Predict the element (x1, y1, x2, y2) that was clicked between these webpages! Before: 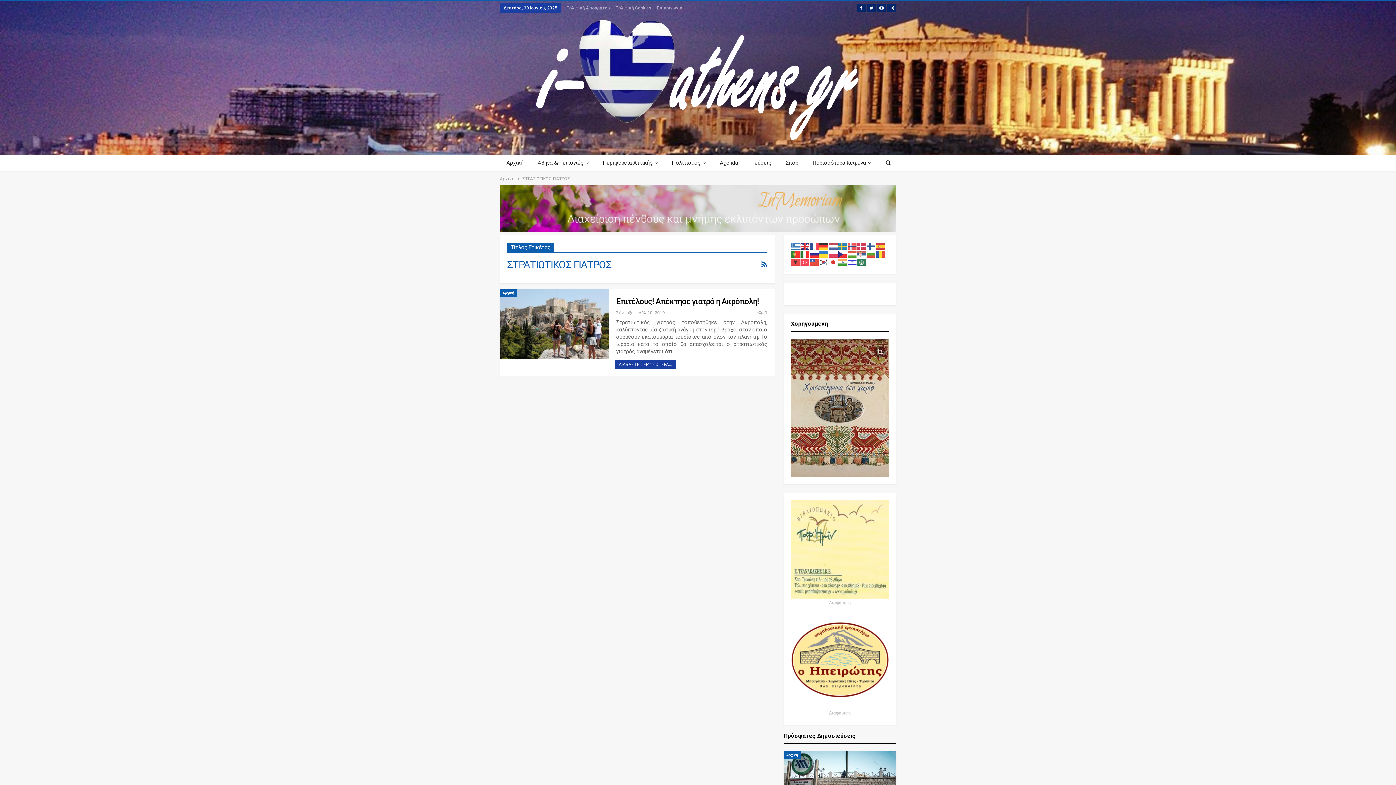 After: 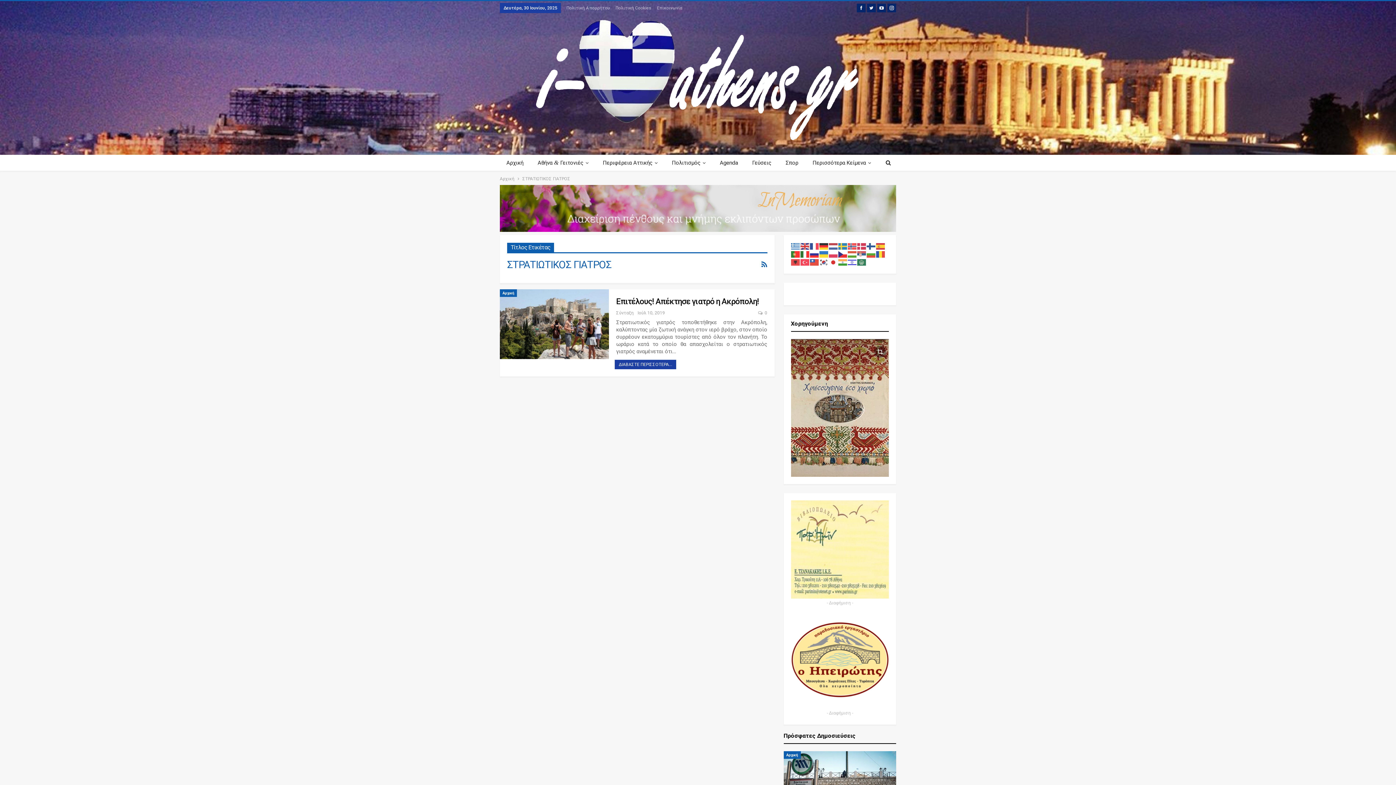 Action: bbox: (887, 4, 896, 10)